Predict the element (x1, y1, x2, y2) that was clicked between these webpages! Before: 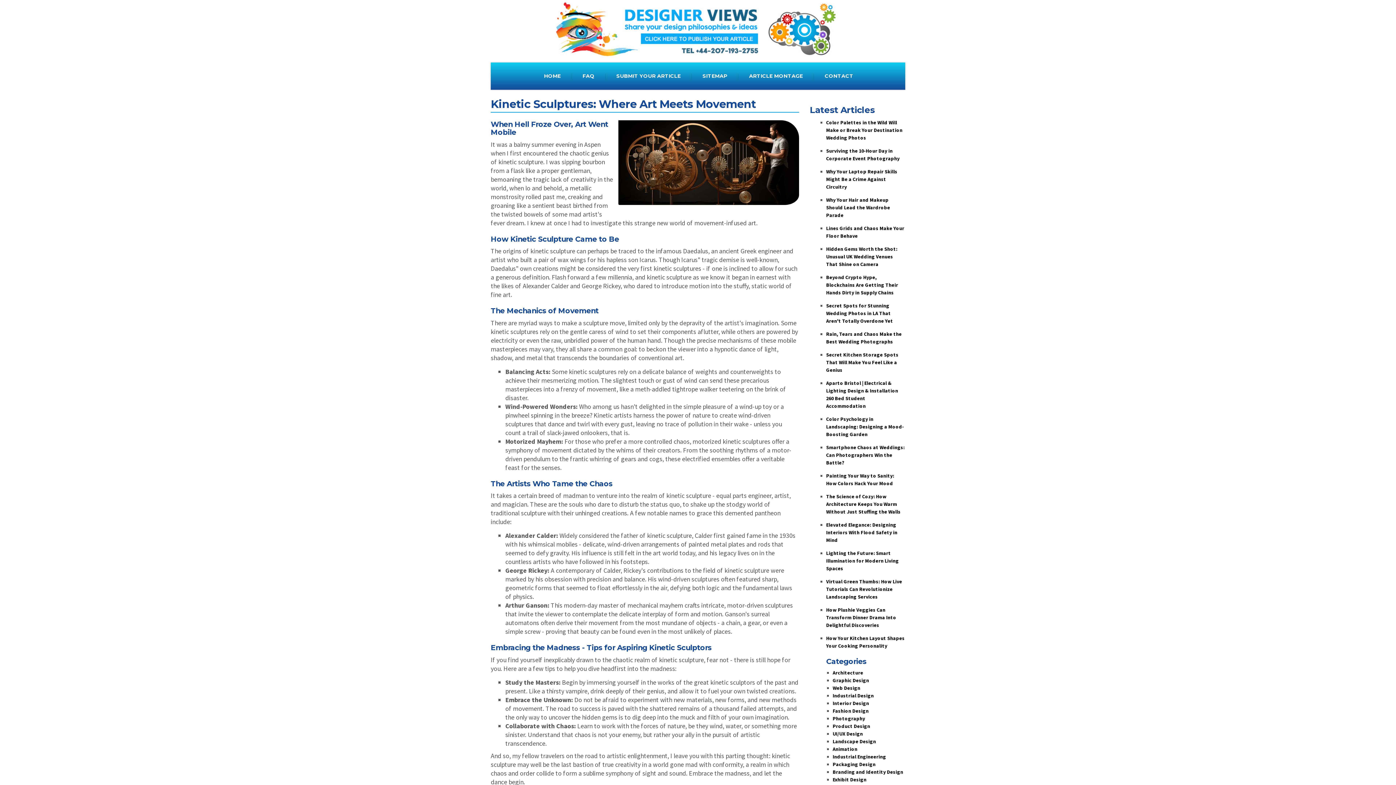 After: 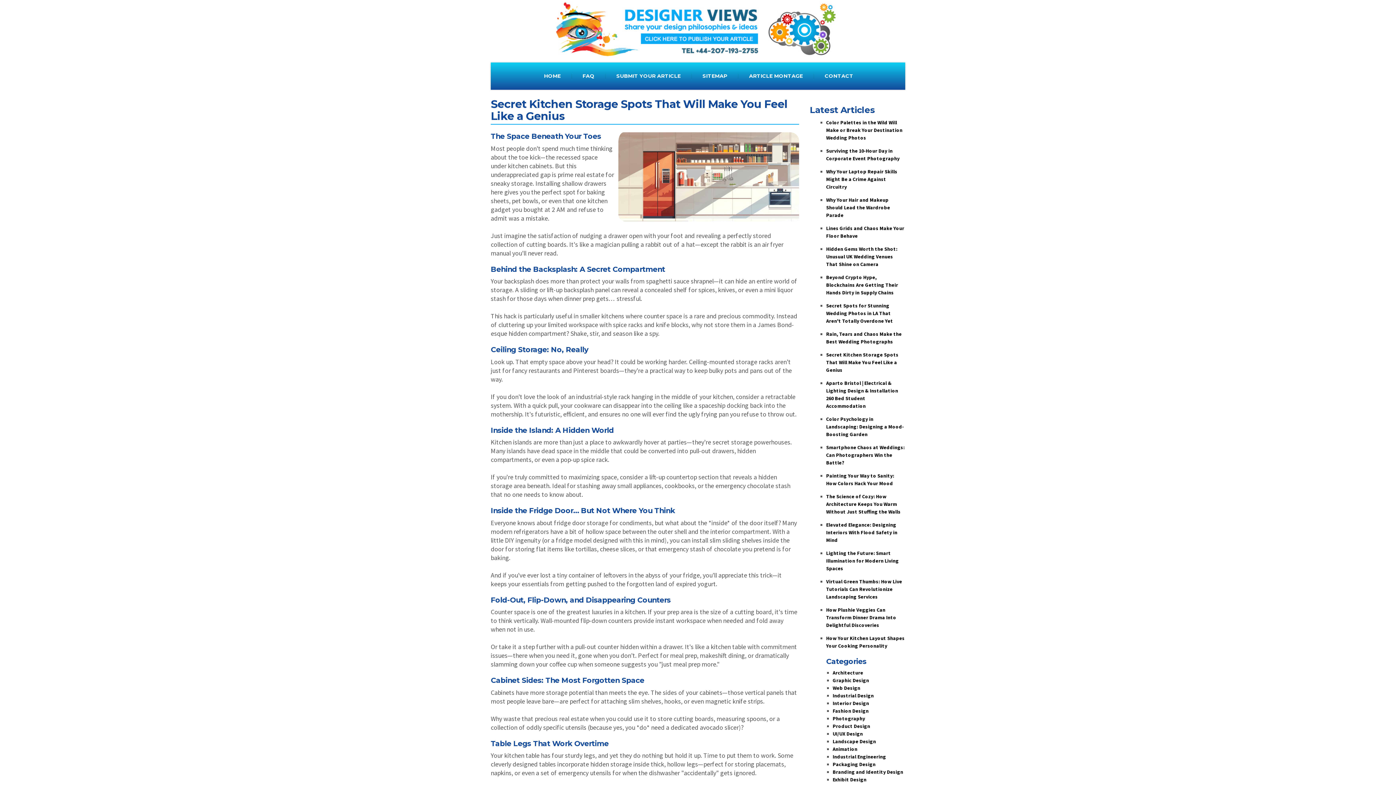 Action: bbox: (826, 351, 898, 373) label: Secret Kitchen Storage Spots That Will Make You Feel Like a Genius